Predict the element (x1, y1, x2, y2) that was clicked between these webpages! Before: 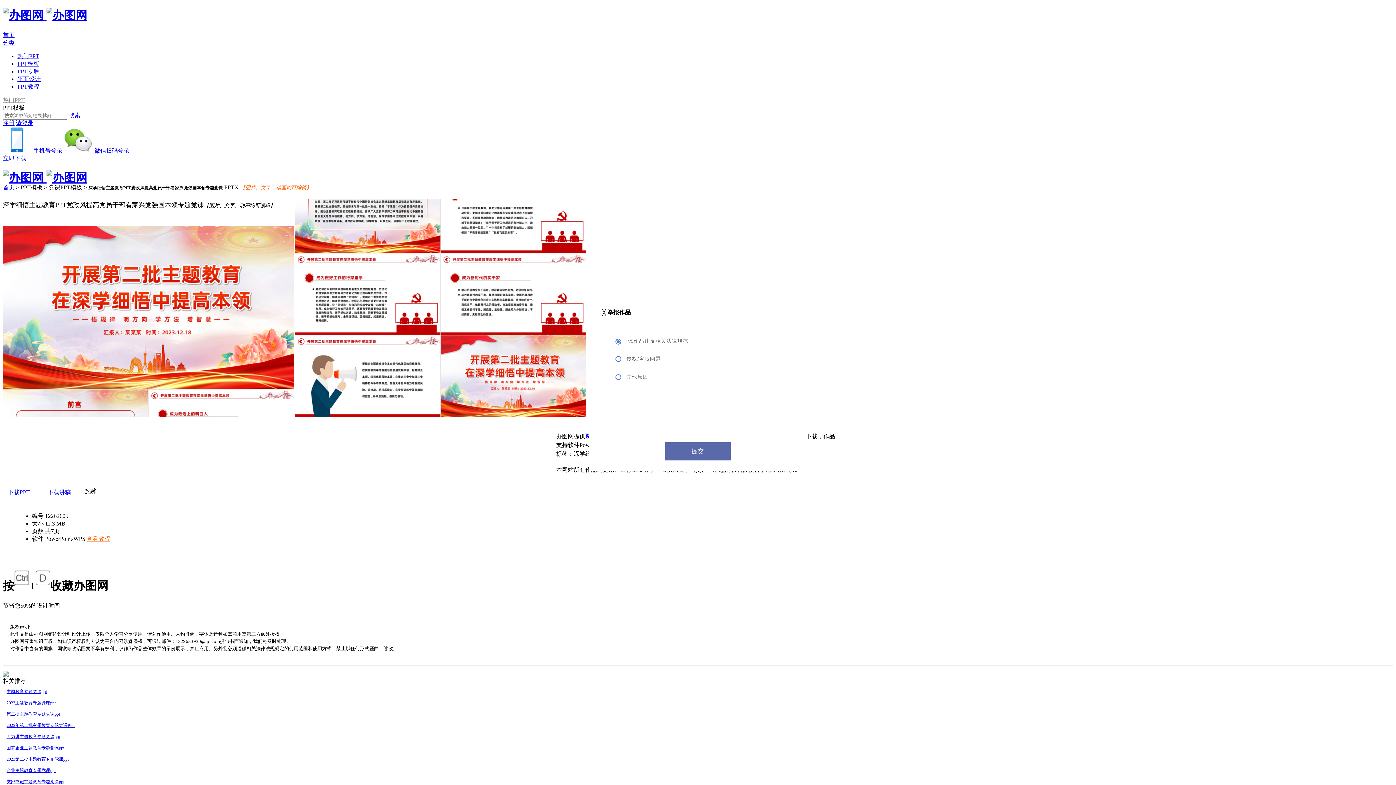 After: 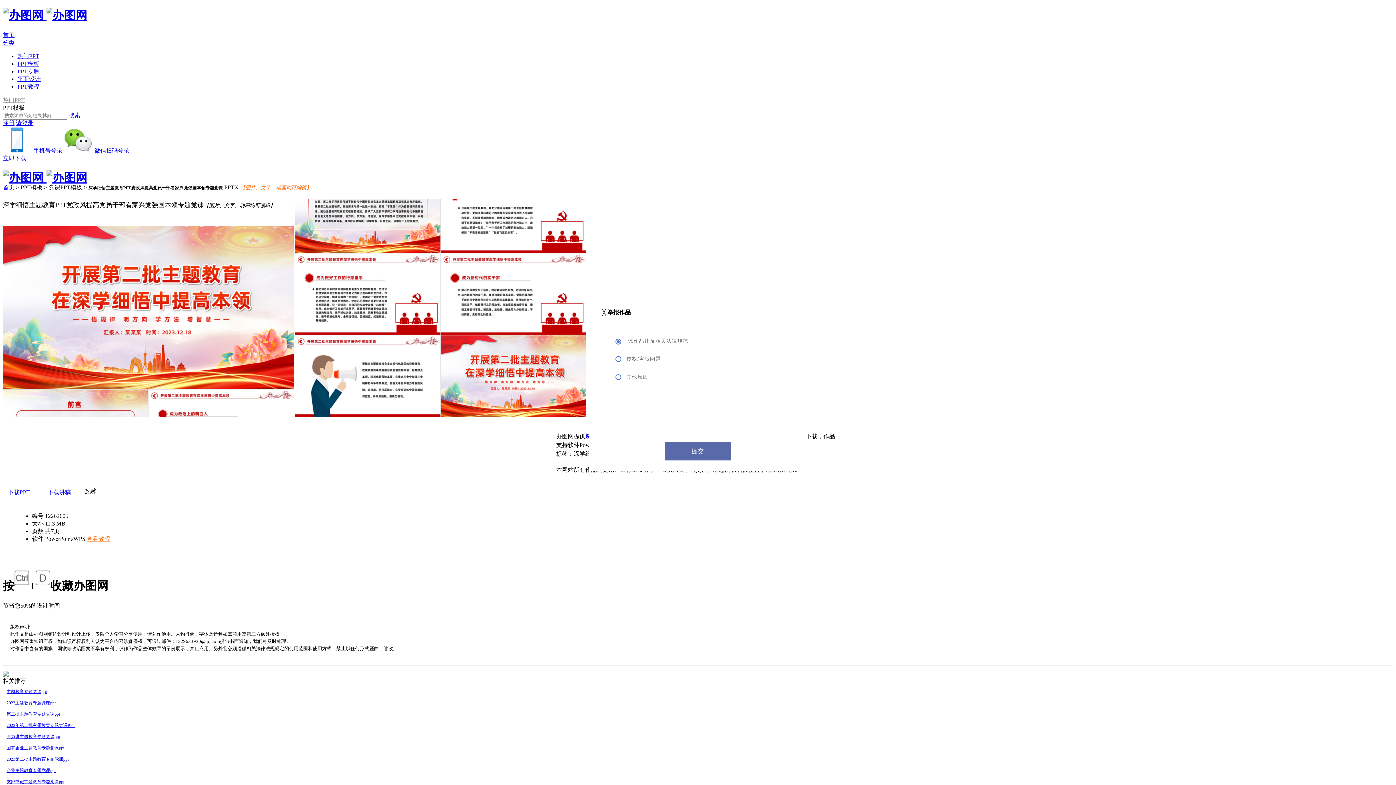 Action: bbox: (2, 665, 1393, 677)